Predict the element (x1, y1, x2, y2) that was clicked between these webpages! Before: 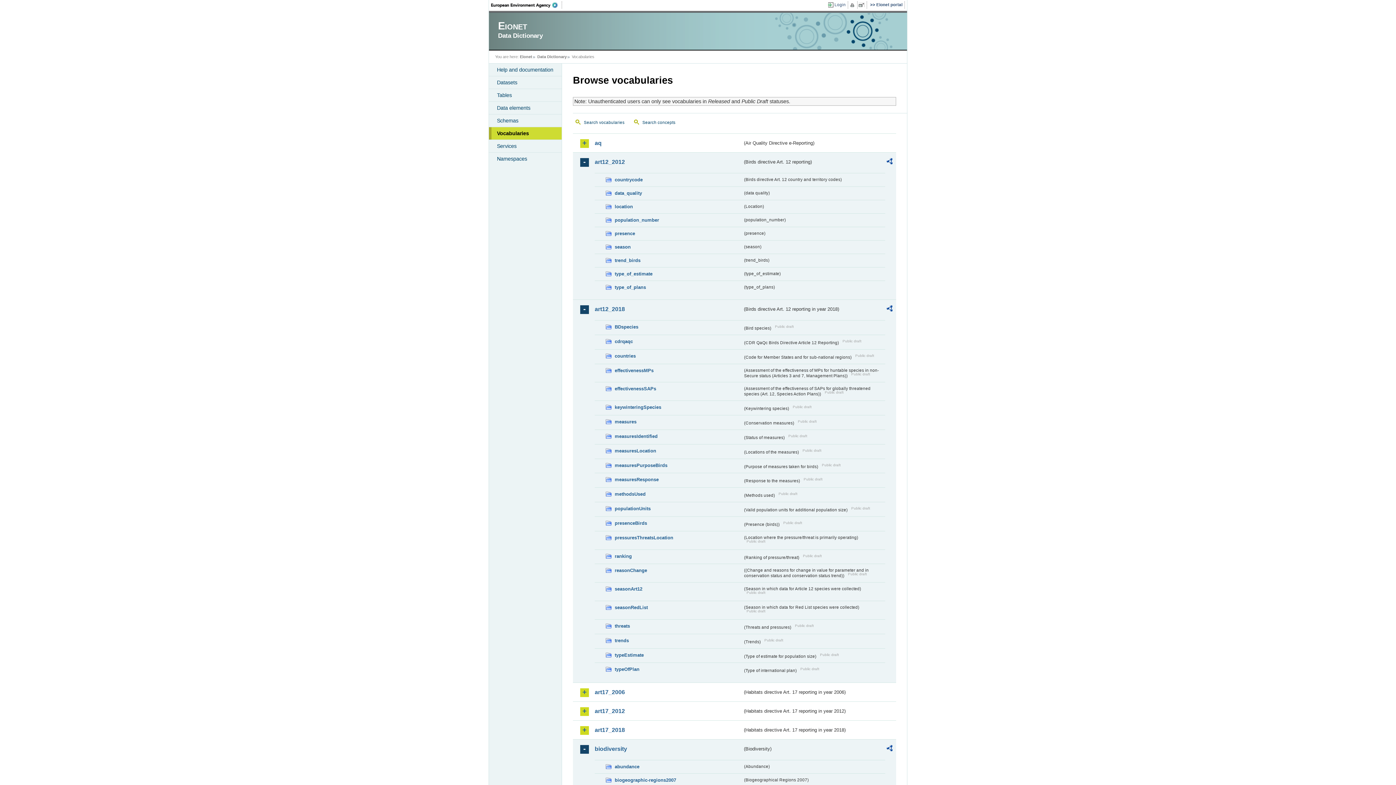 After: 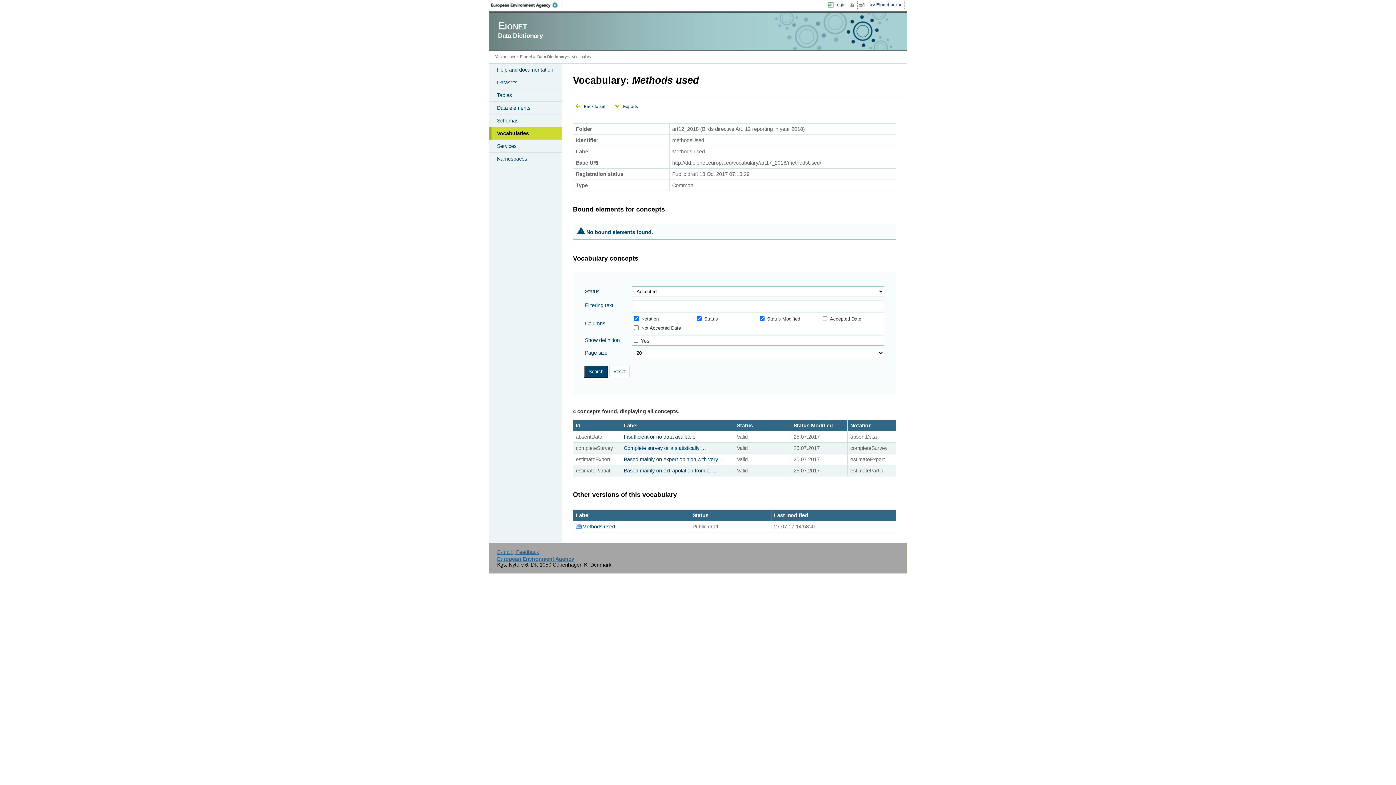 Action: label: methodsUsed bbox: (605, 490, 742, 498)